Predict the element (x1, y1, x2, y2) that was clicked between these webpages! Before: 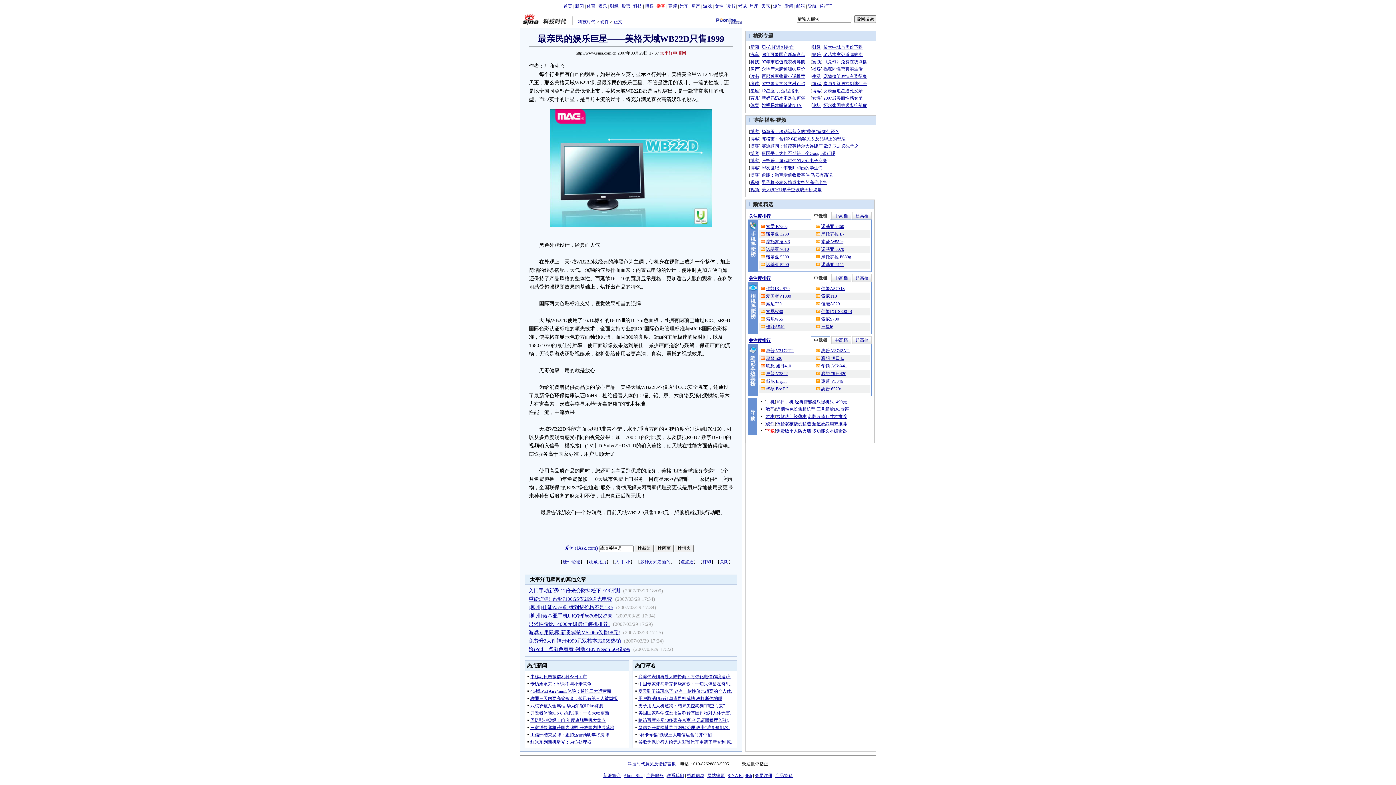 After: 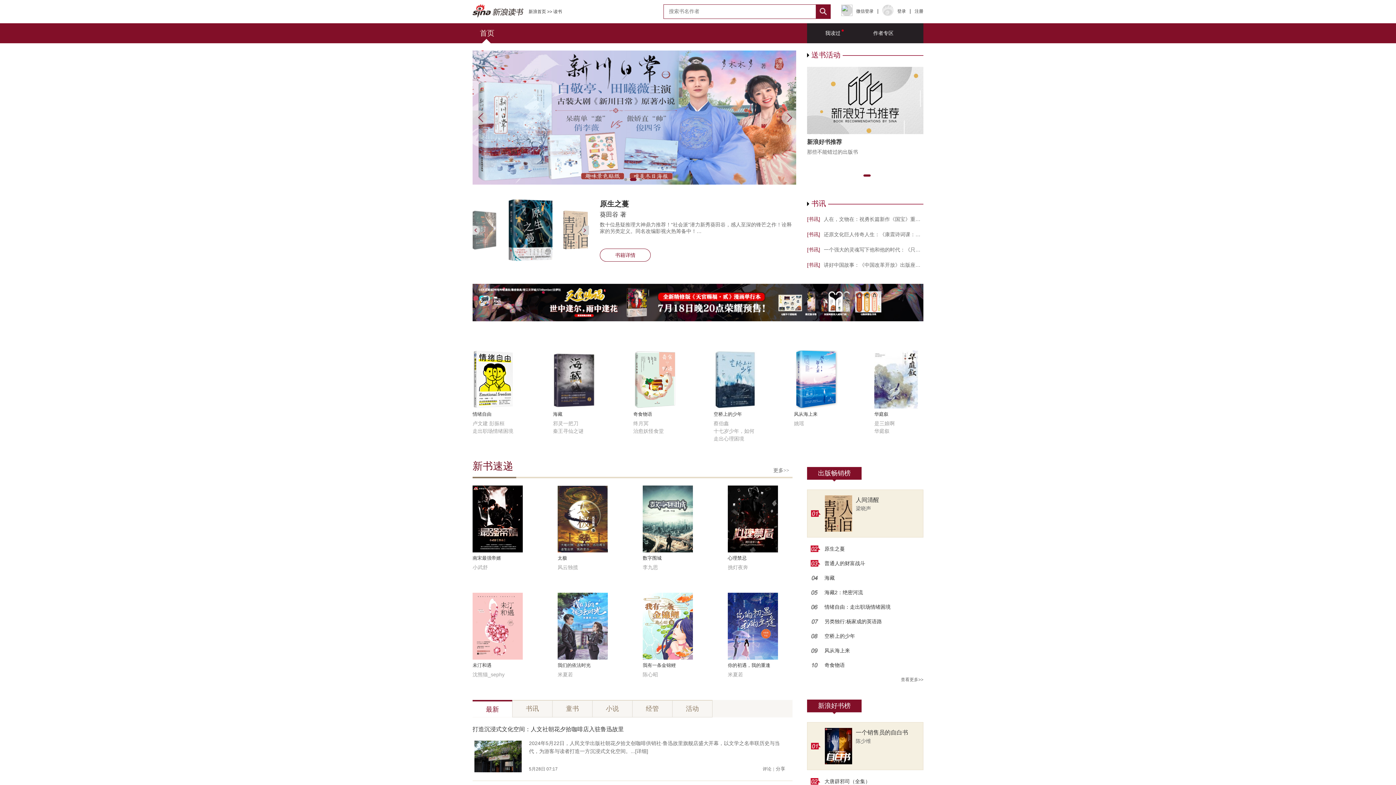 Action: bbox: (726, 3, 735, 8) label: 读书